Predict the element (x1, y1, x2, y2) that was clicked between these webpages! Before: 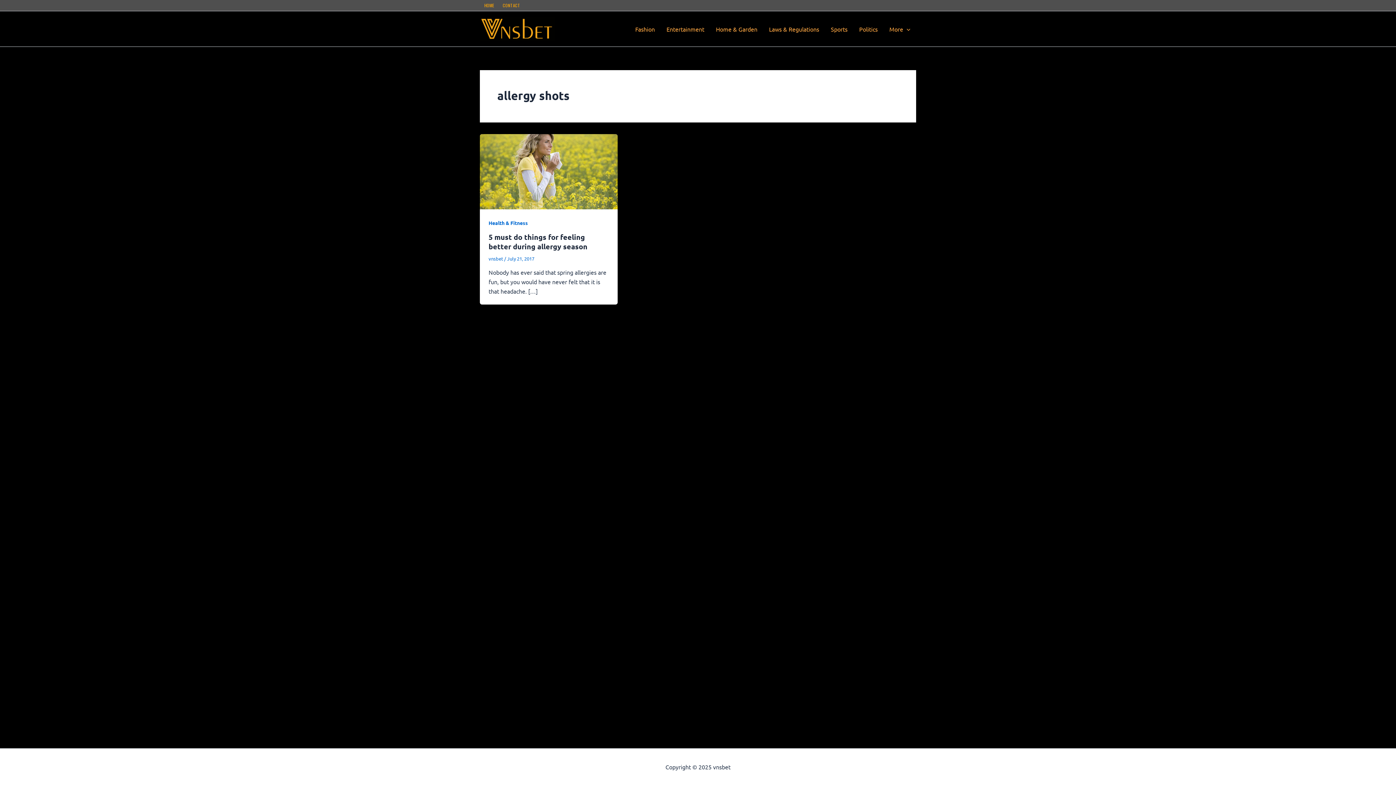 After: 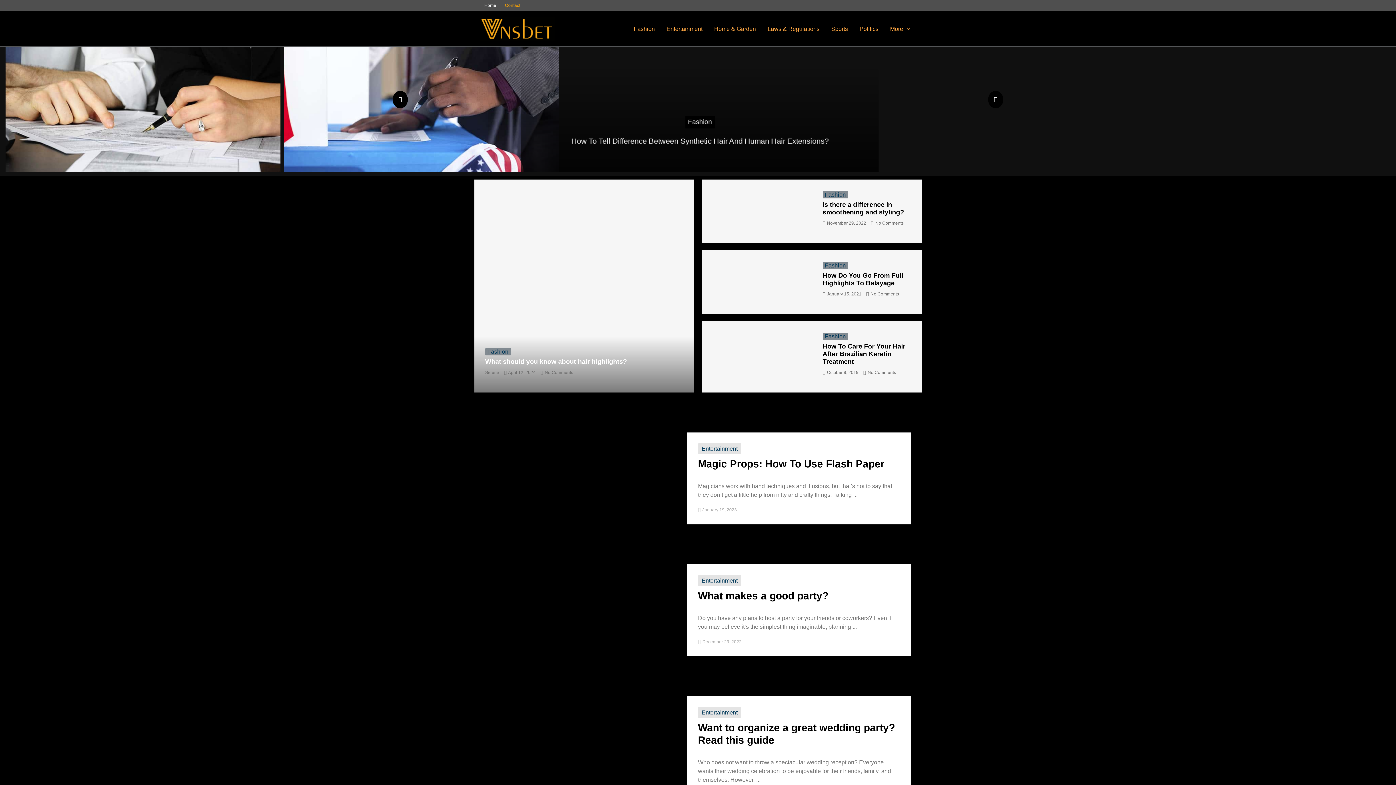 Action: label: HOME bbox: (480, 0, 498, 10)